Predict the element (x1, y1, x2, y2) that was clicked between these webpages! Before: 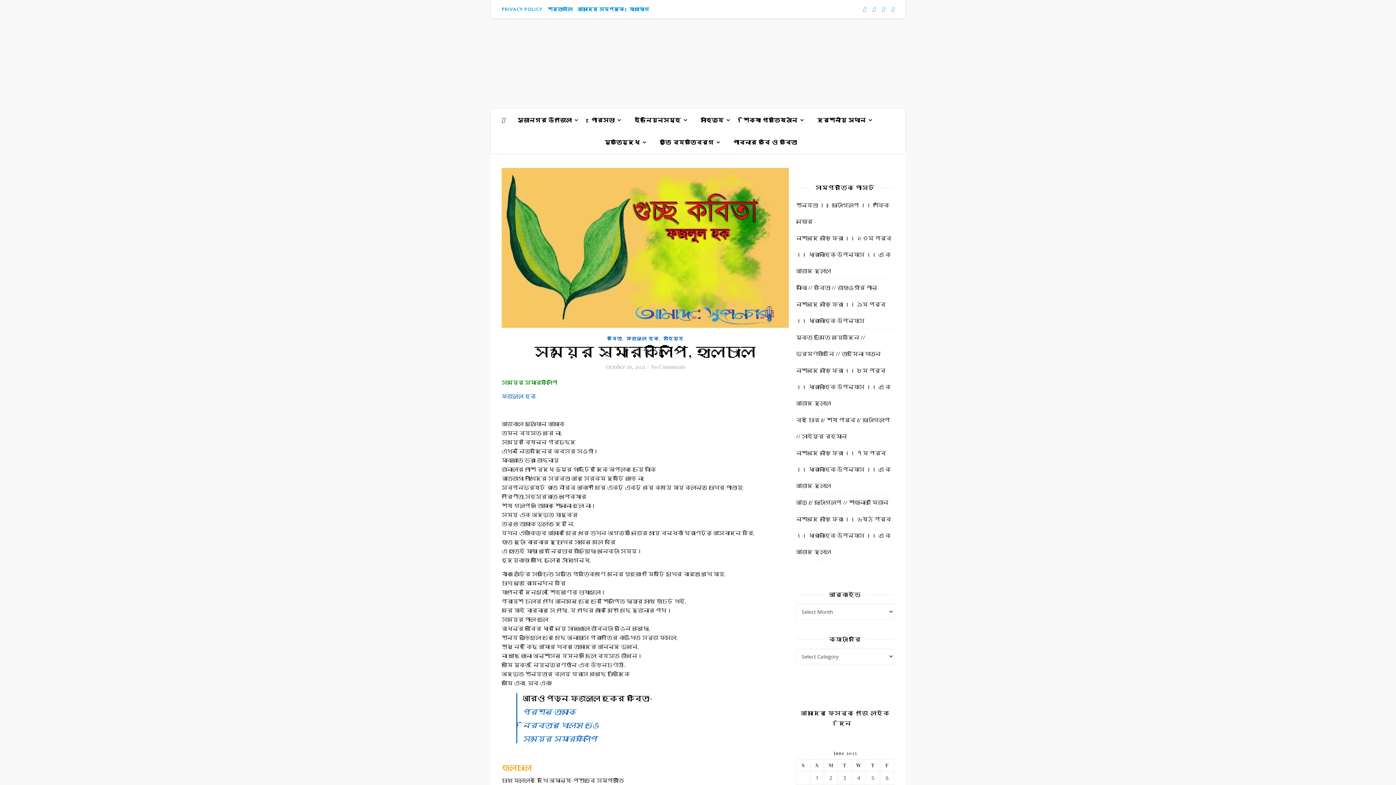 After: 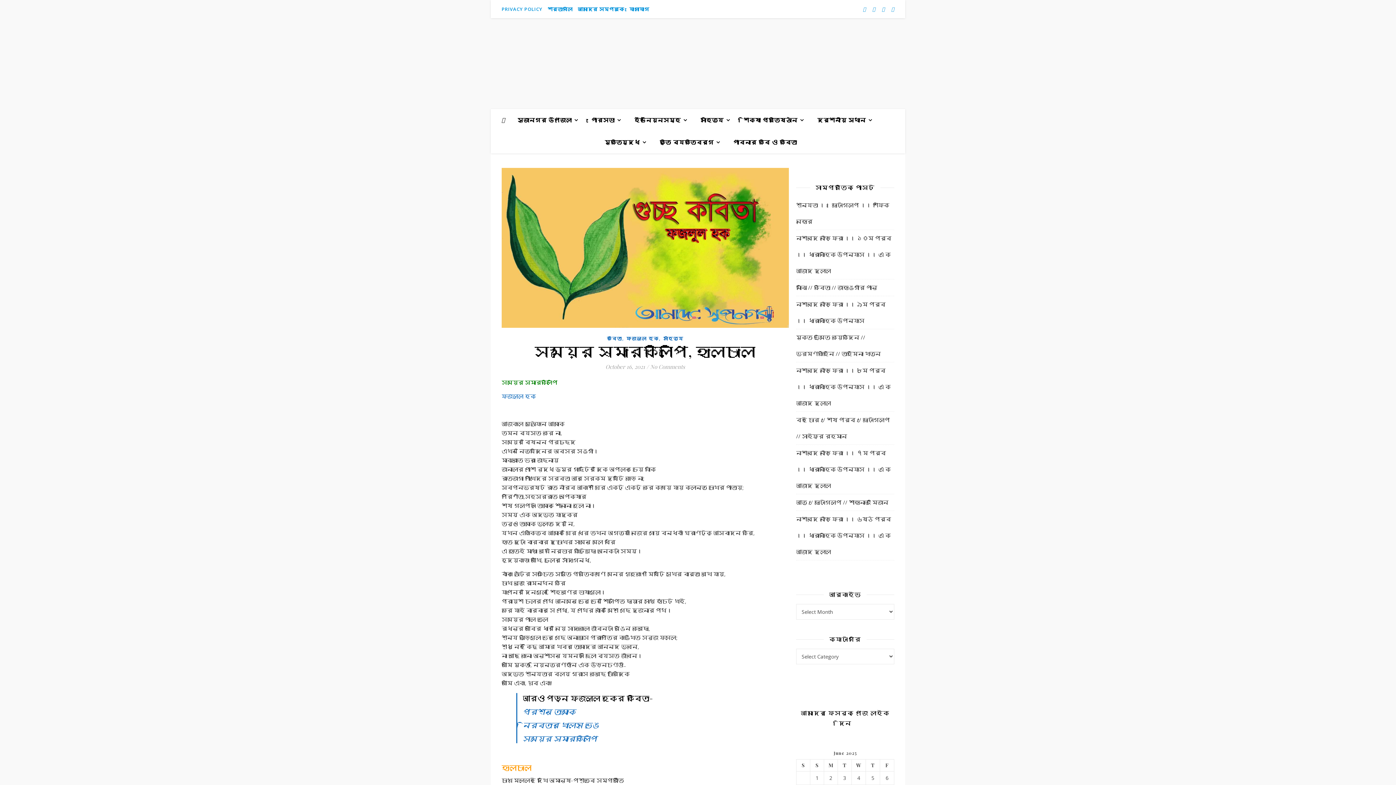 Action: bbox: (650, 363, 685, 370) label: No Comments